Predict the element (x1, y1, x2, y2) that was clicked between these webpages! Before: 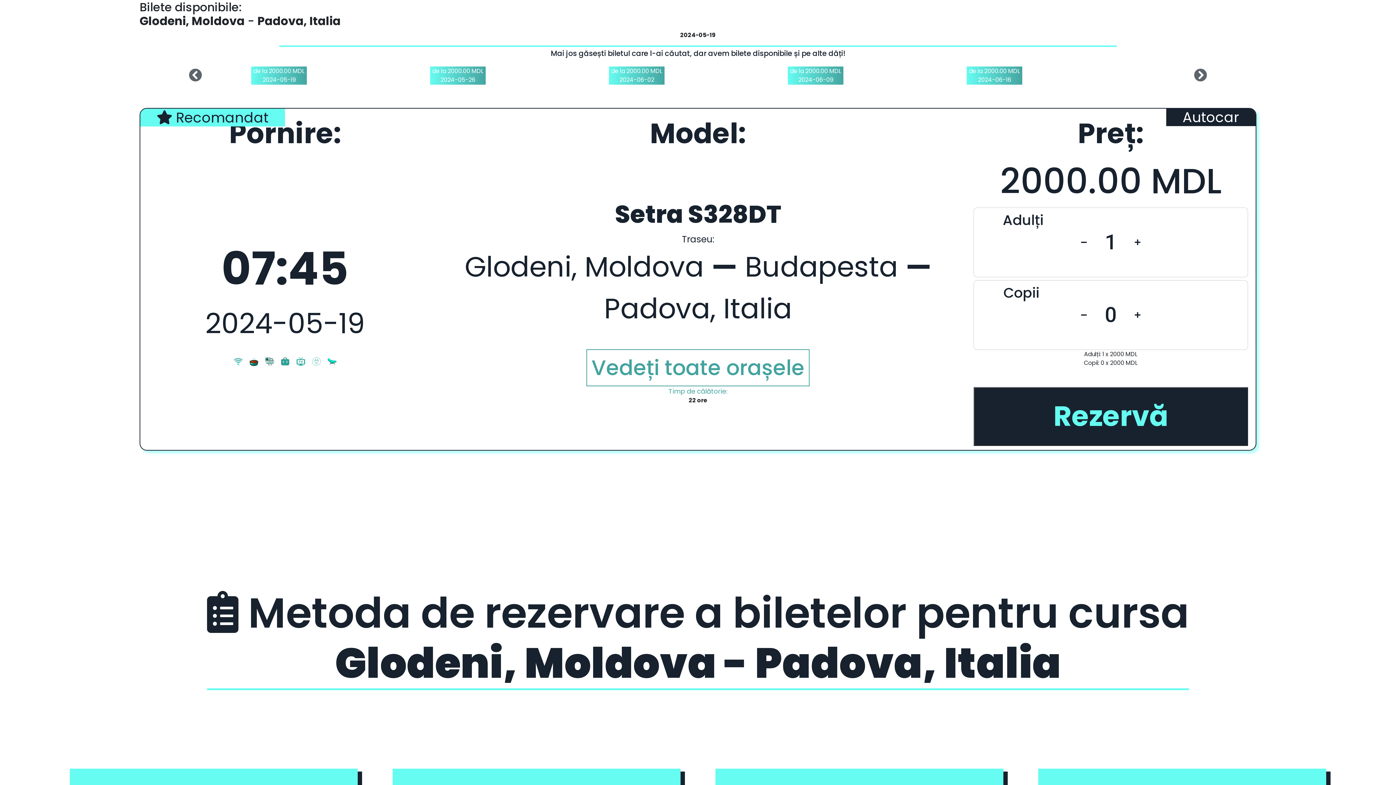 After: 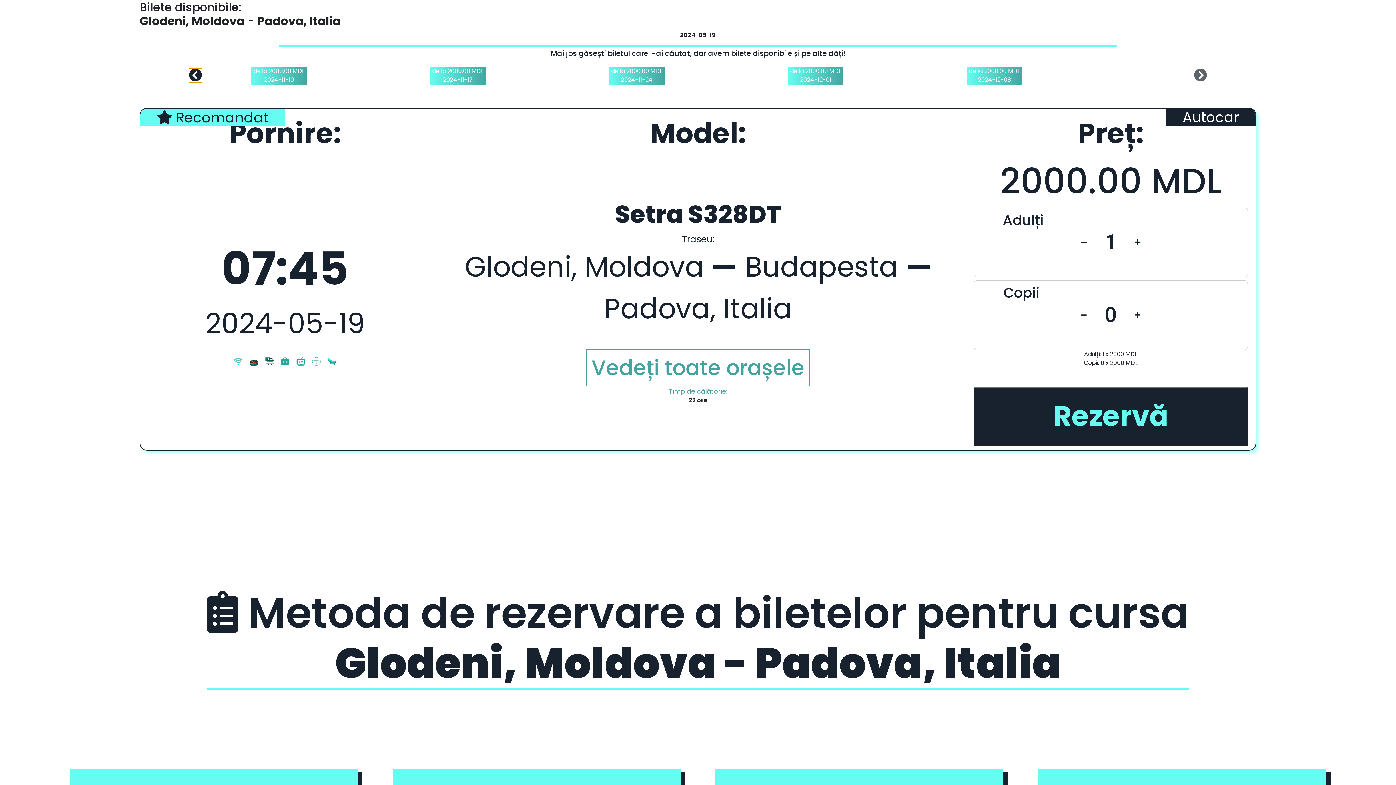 Action: bbox: (188, 68, 202, 82)